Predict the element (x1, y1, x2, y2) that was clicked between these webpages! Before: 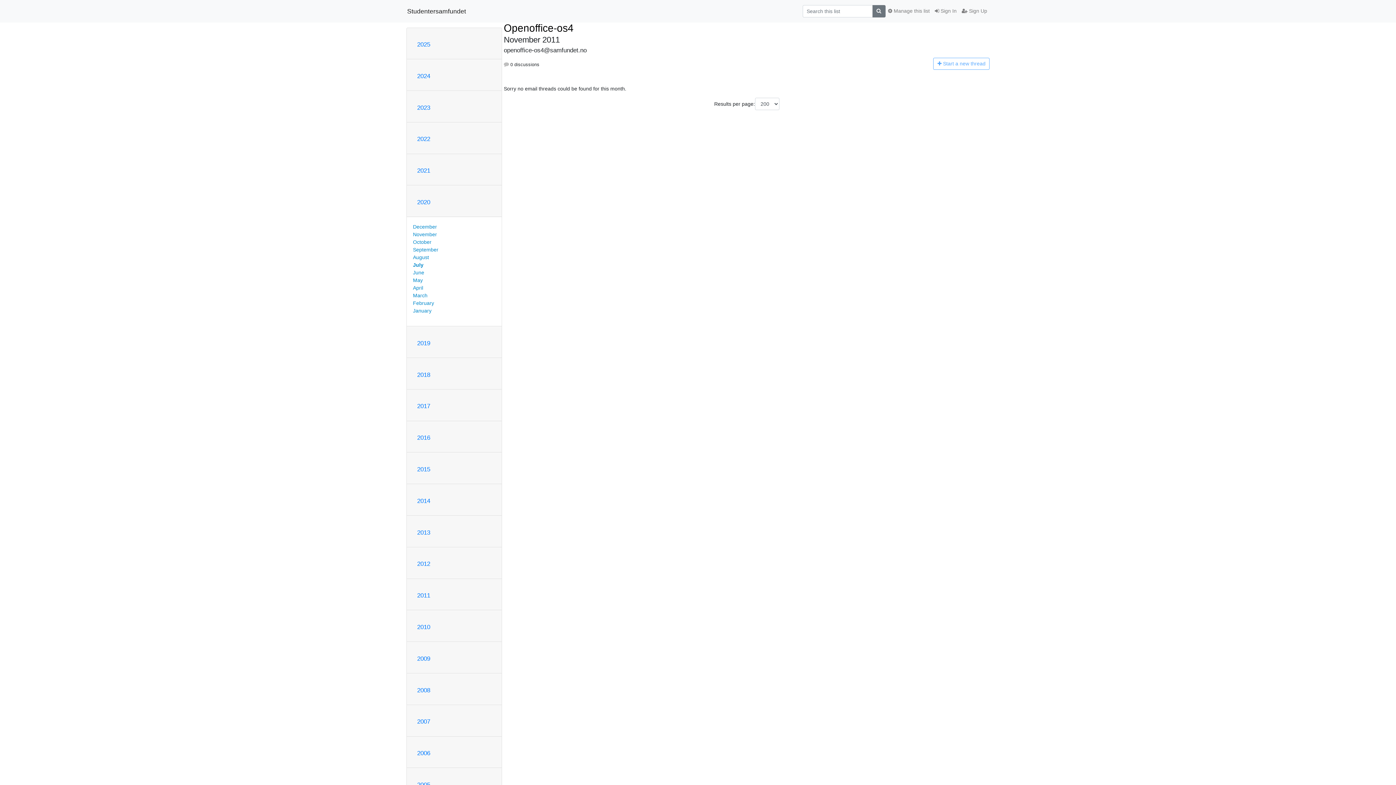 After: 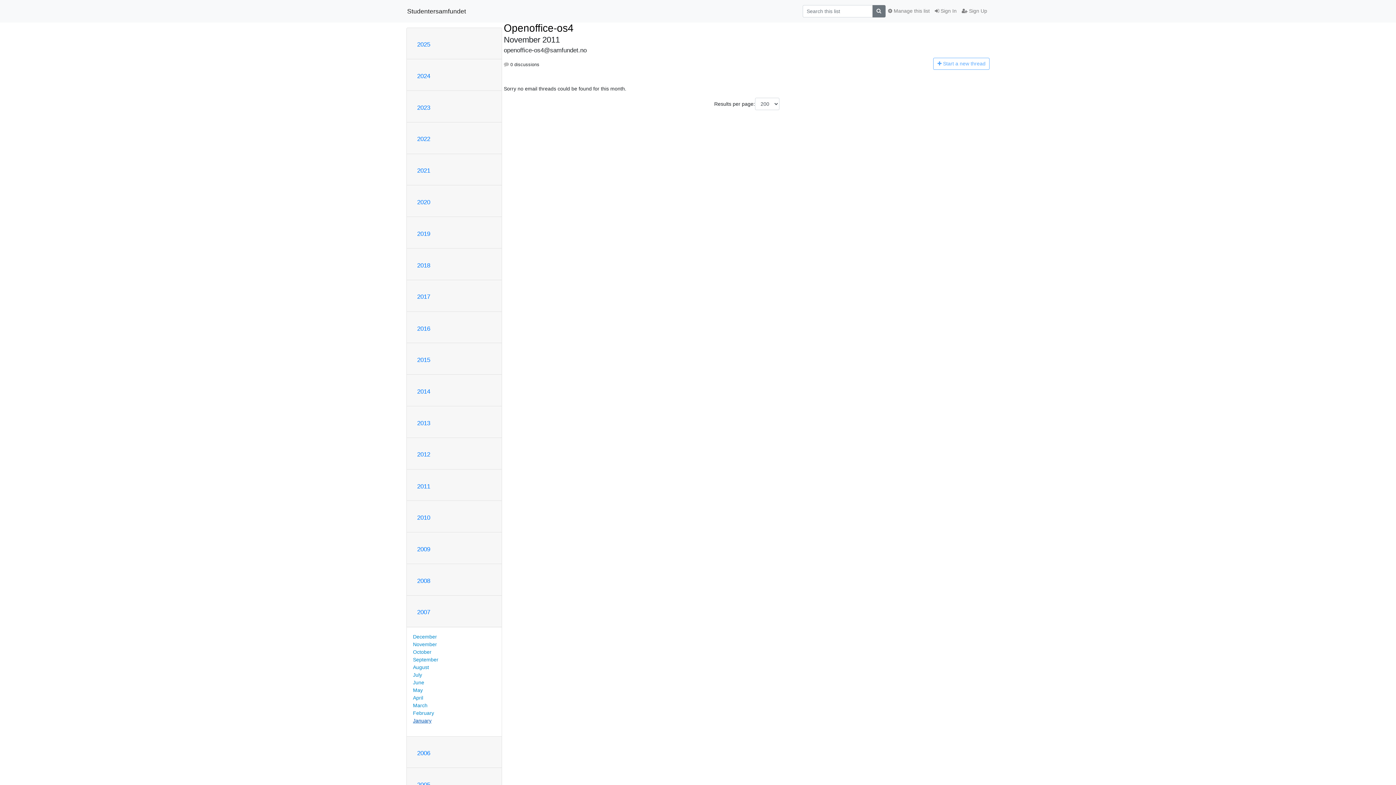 Action: label: 2007 bbox: (417, 718, 430, 725)